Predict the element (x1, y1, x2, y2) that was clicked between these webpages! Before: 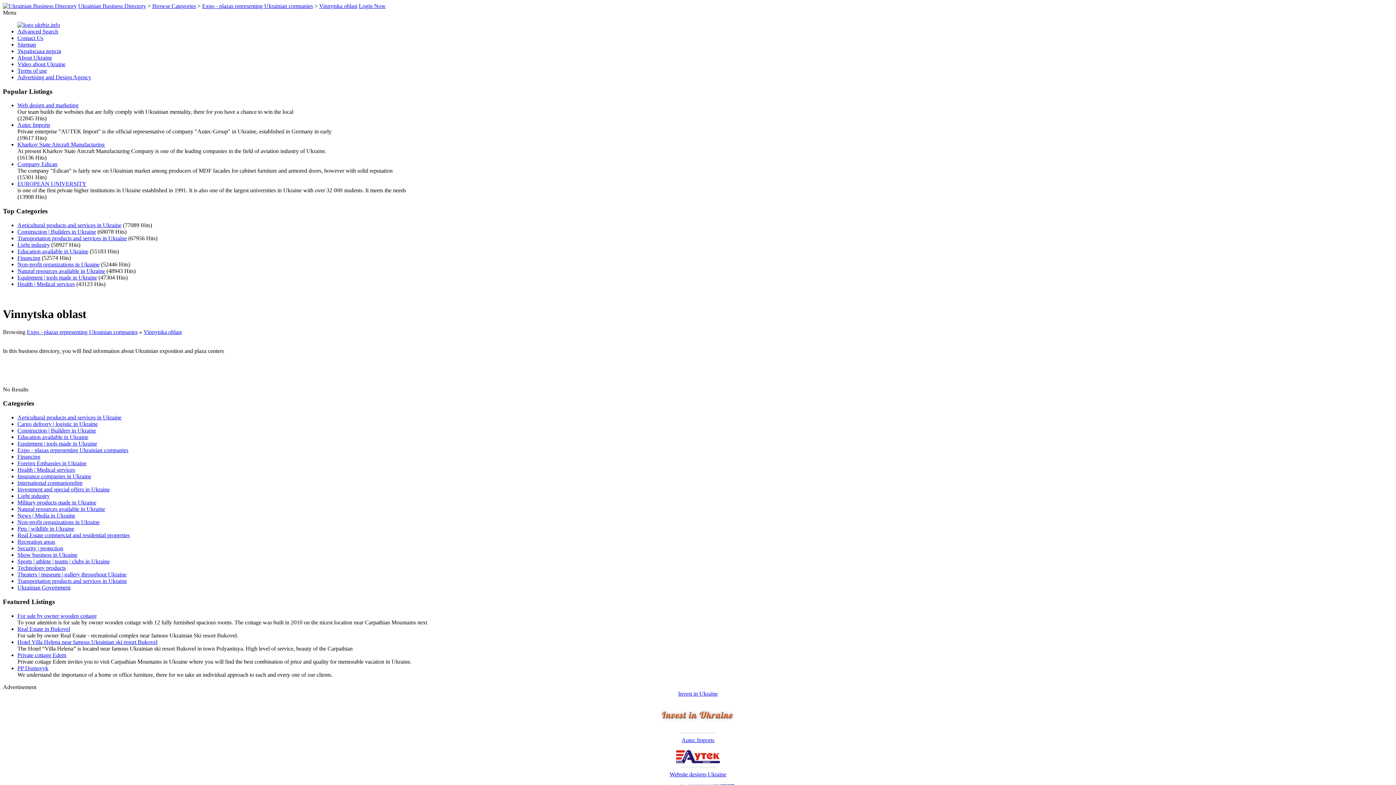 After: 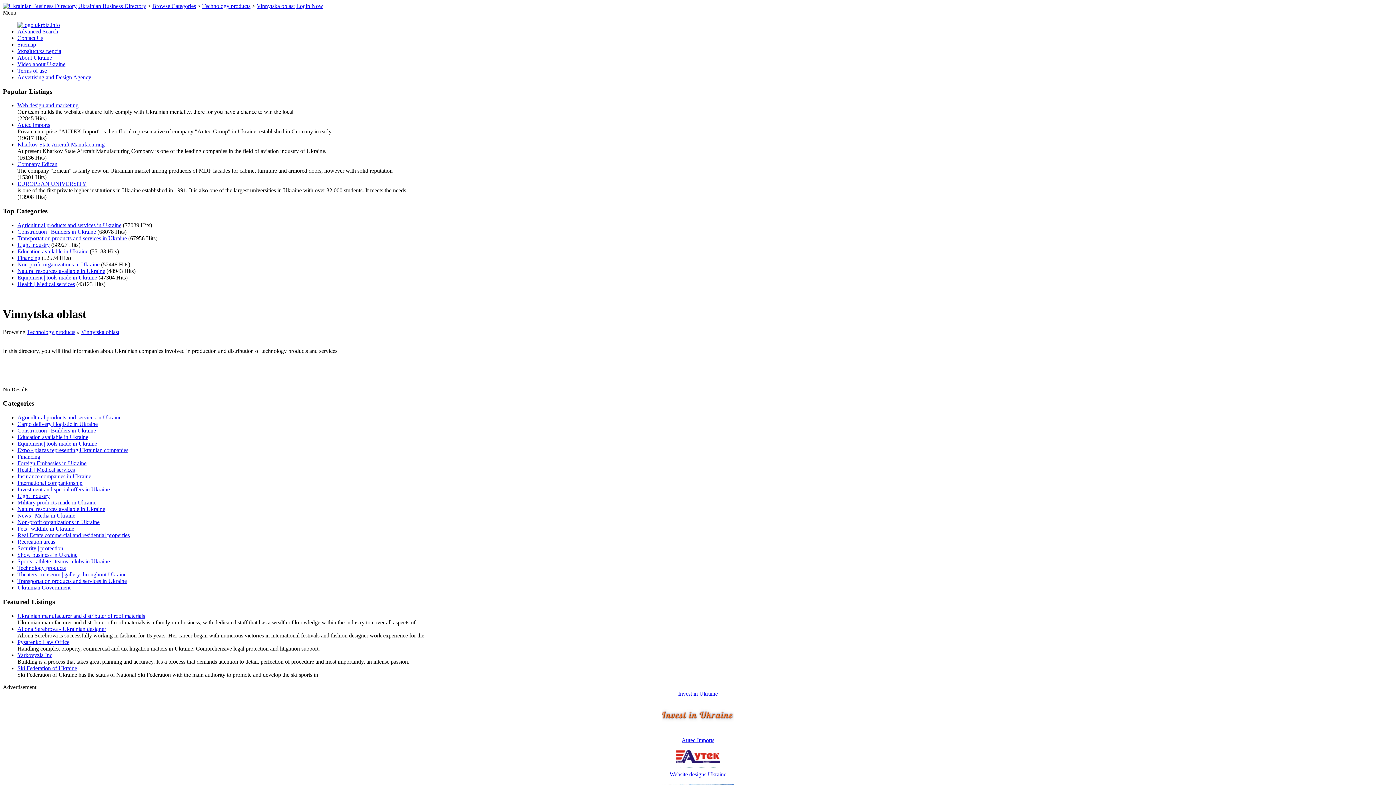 Action: label: Technology products bbox: (17, 565, 65, 571)